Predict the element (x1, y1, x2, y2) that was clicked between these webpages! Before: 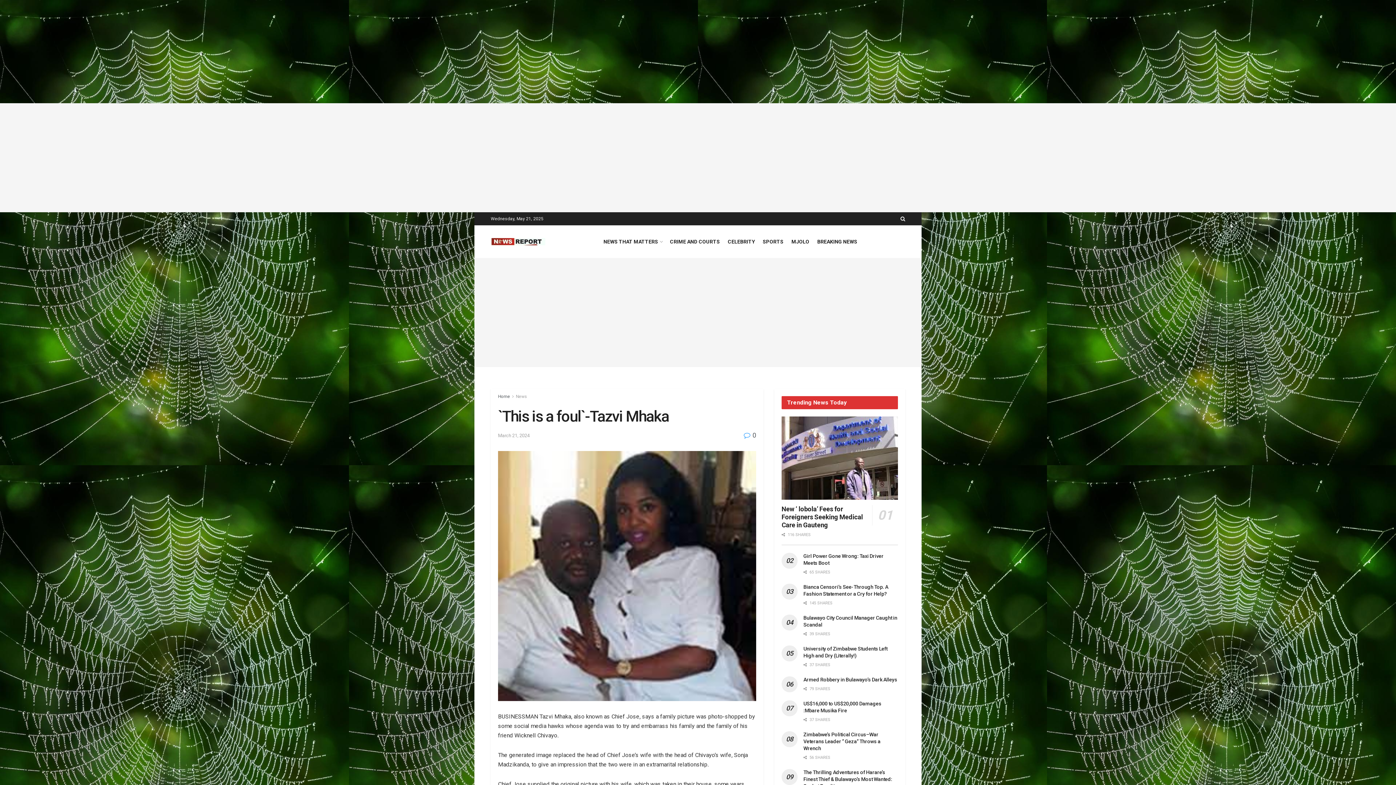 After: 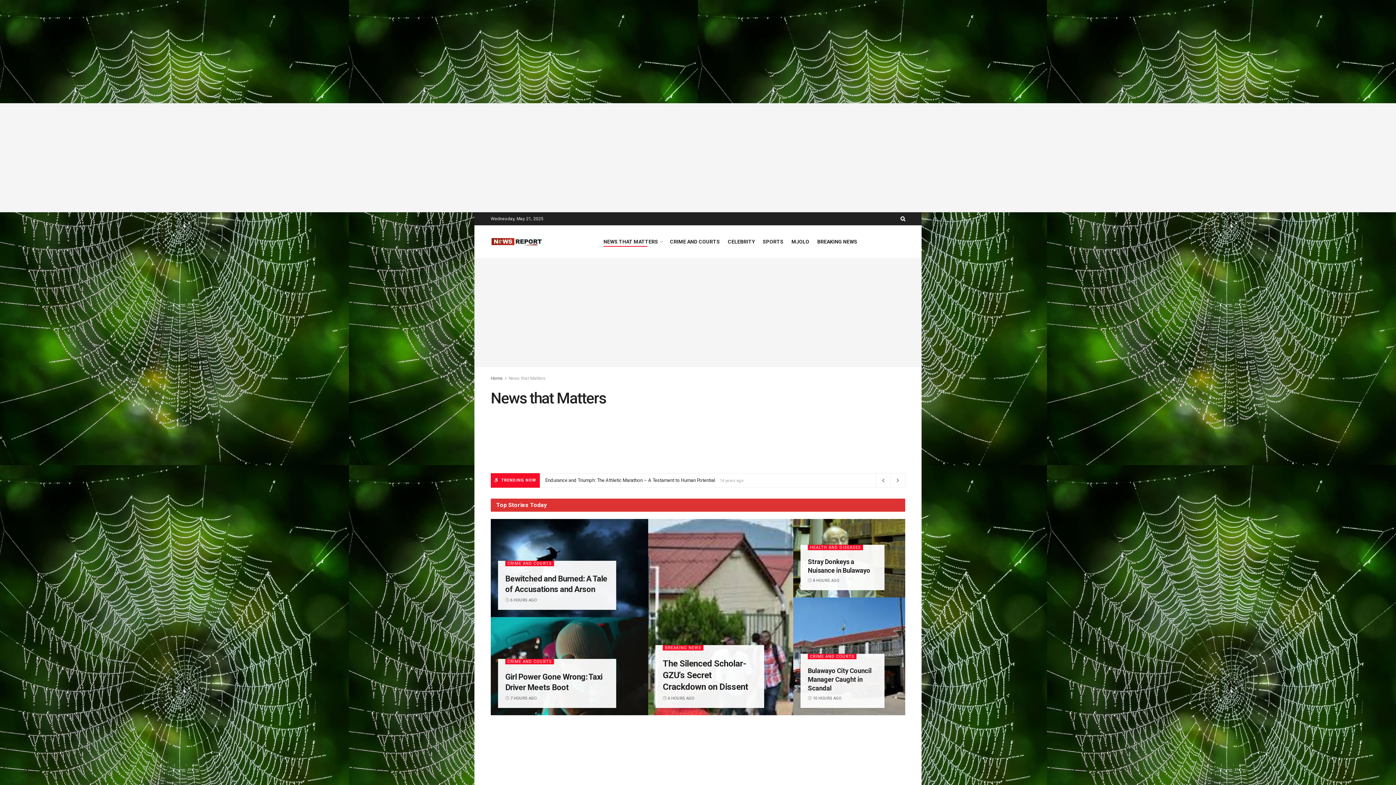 Action: bbox: (490, 238, 545, 245) label: Visit Homepage